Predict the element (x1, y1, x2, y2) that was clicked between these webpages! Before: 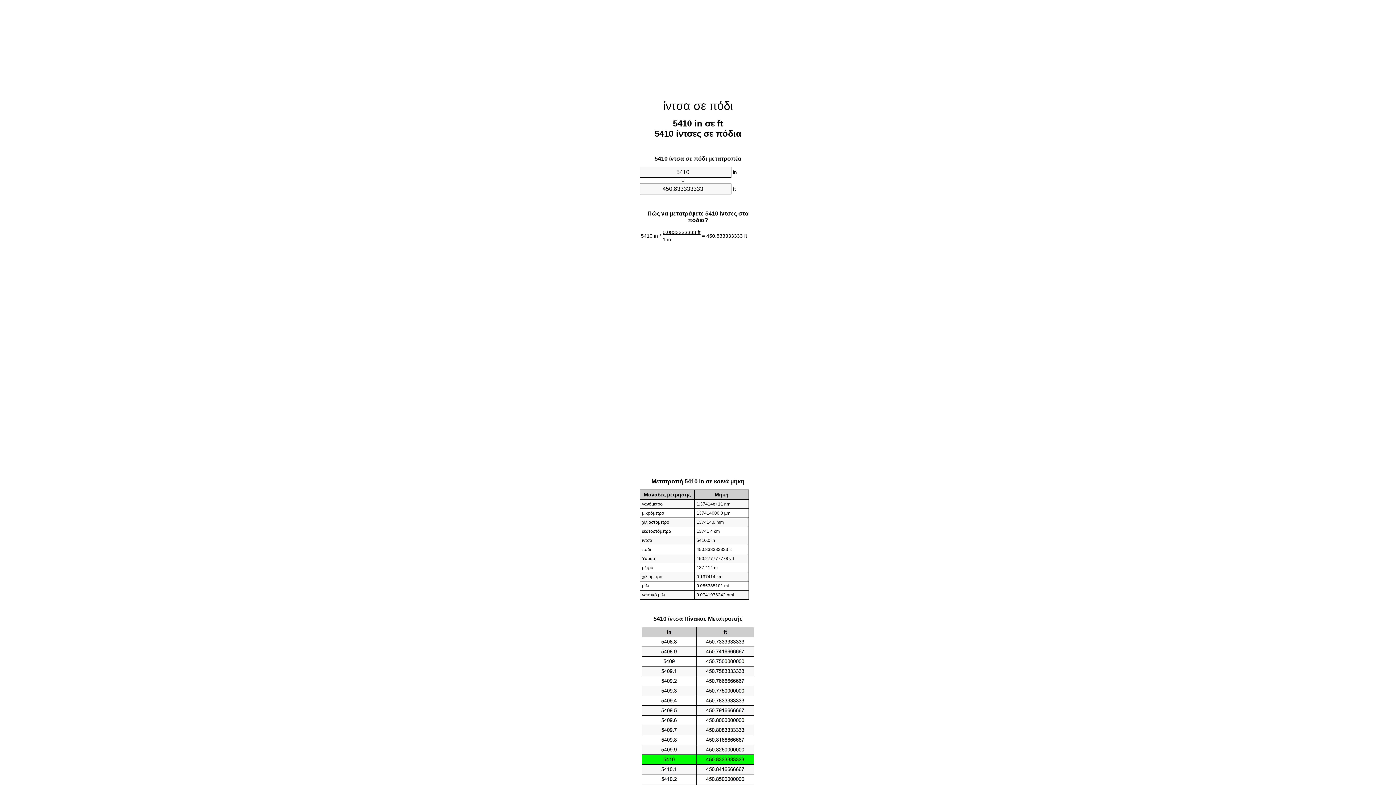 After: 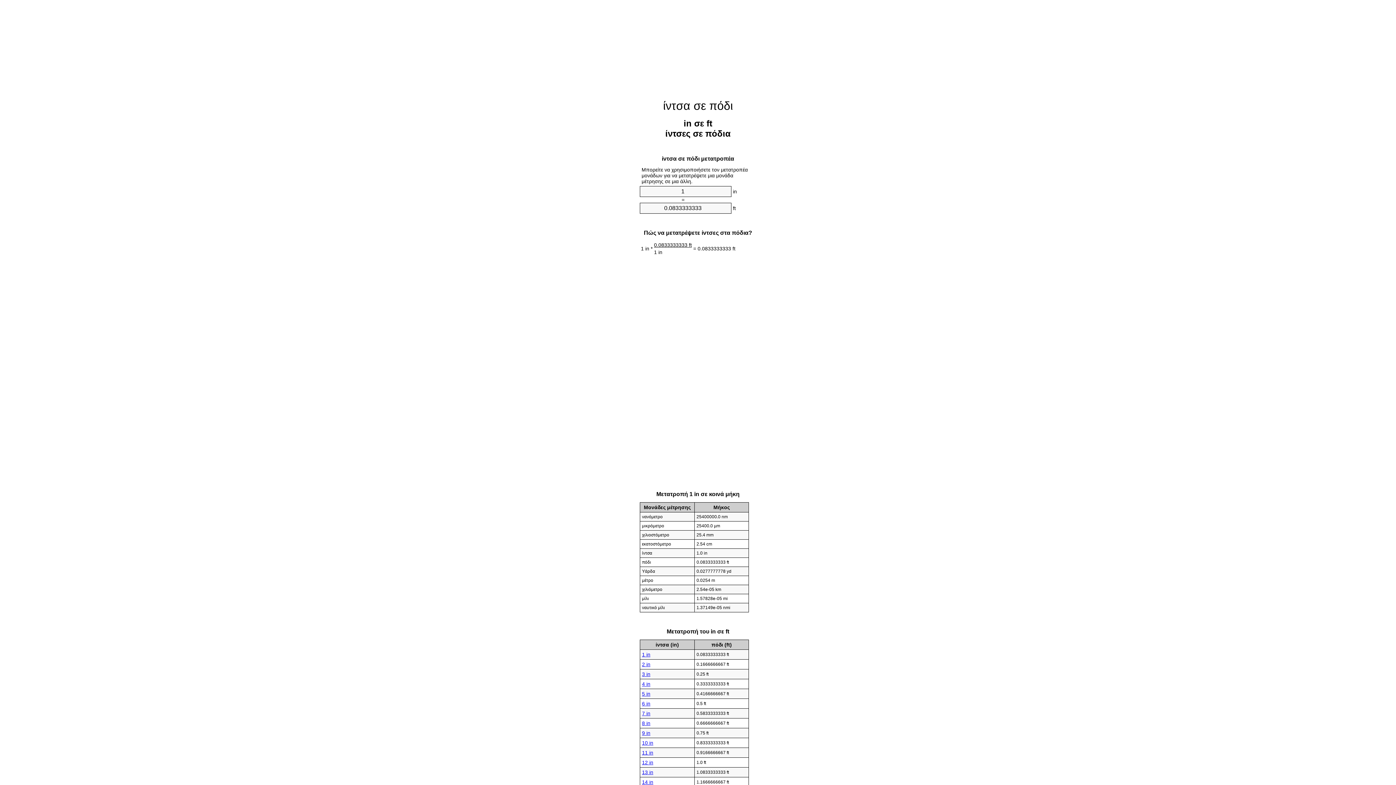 Action: bbox: (663, 99, 733, 112) label: ίντσα σε πόδι